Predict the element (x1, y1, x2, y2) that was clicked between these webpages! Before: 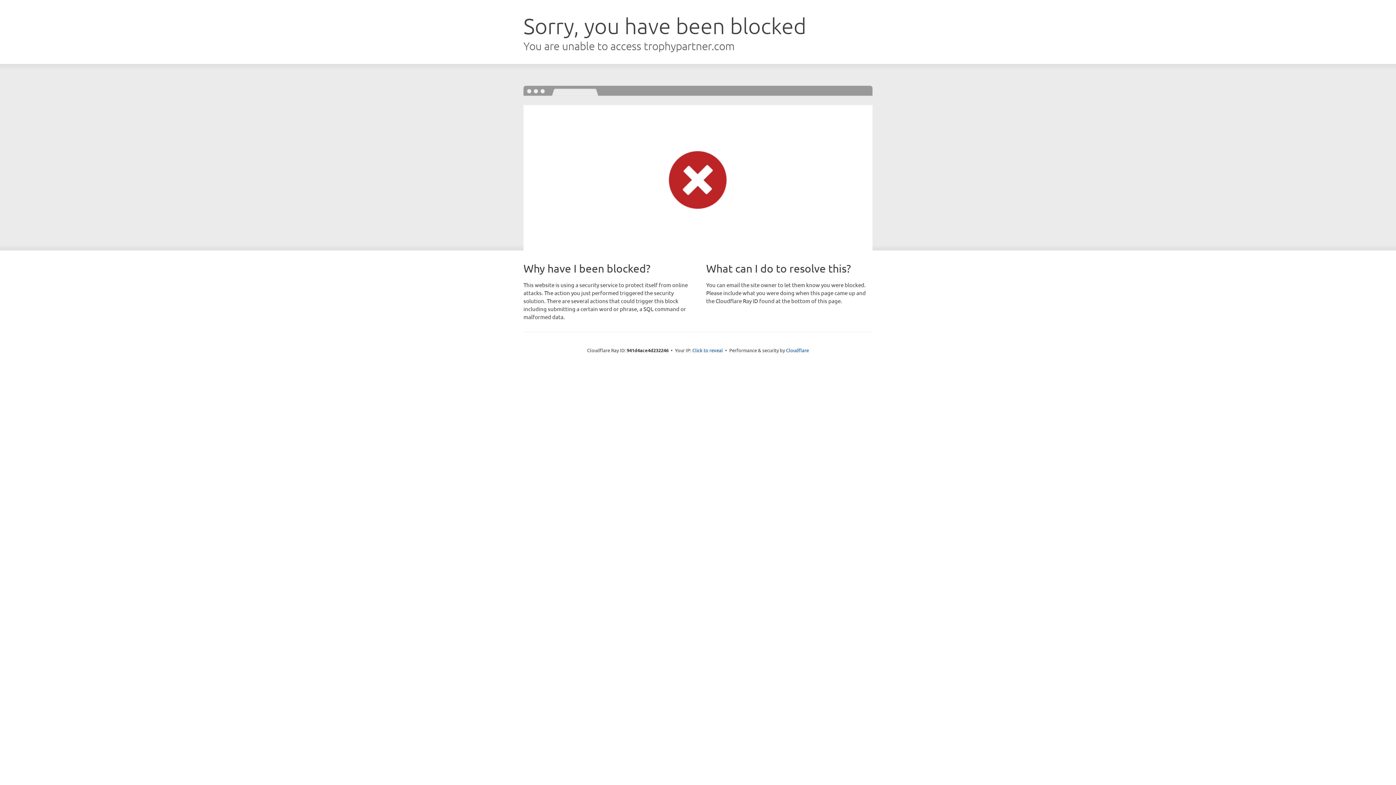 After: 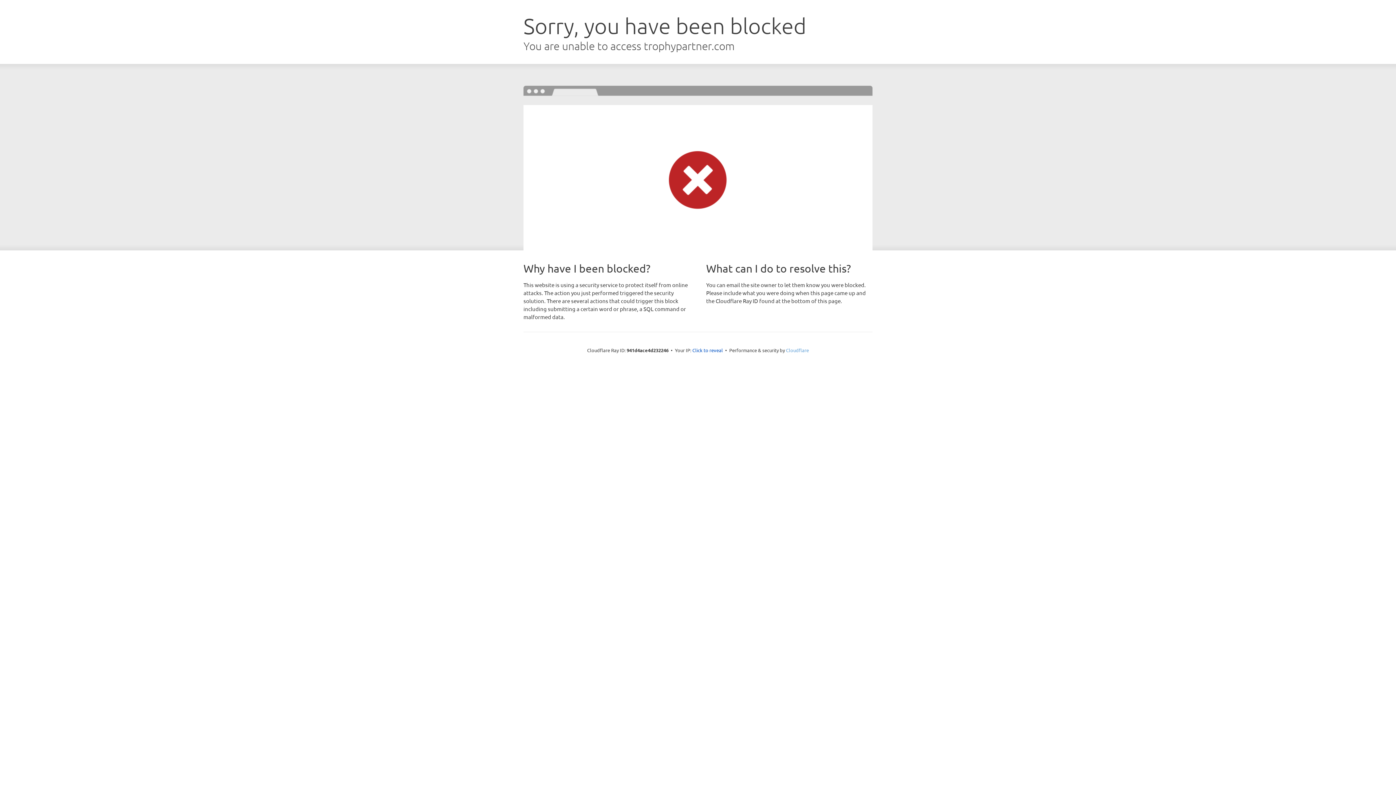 Action: label: Cloudflare bbox: (786, 347, 809, 353)